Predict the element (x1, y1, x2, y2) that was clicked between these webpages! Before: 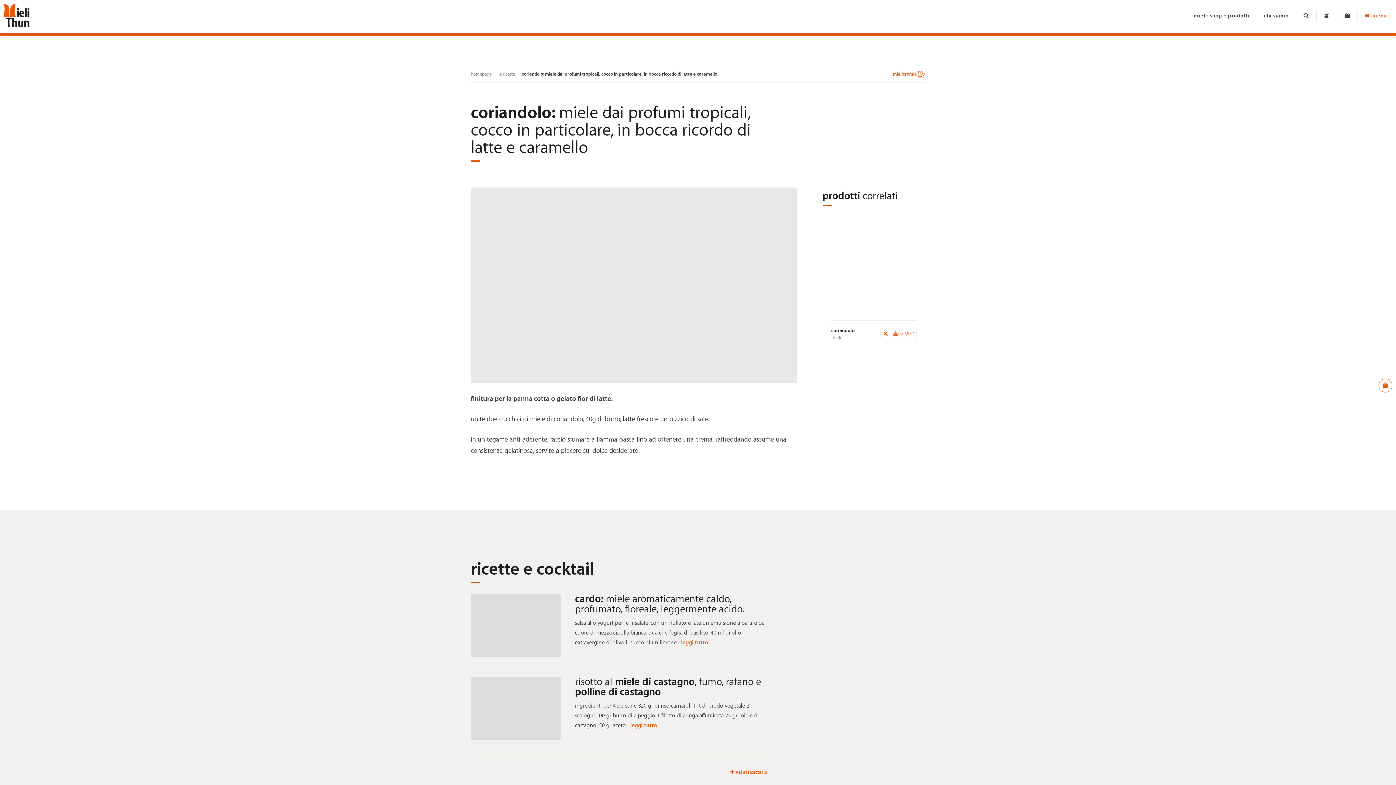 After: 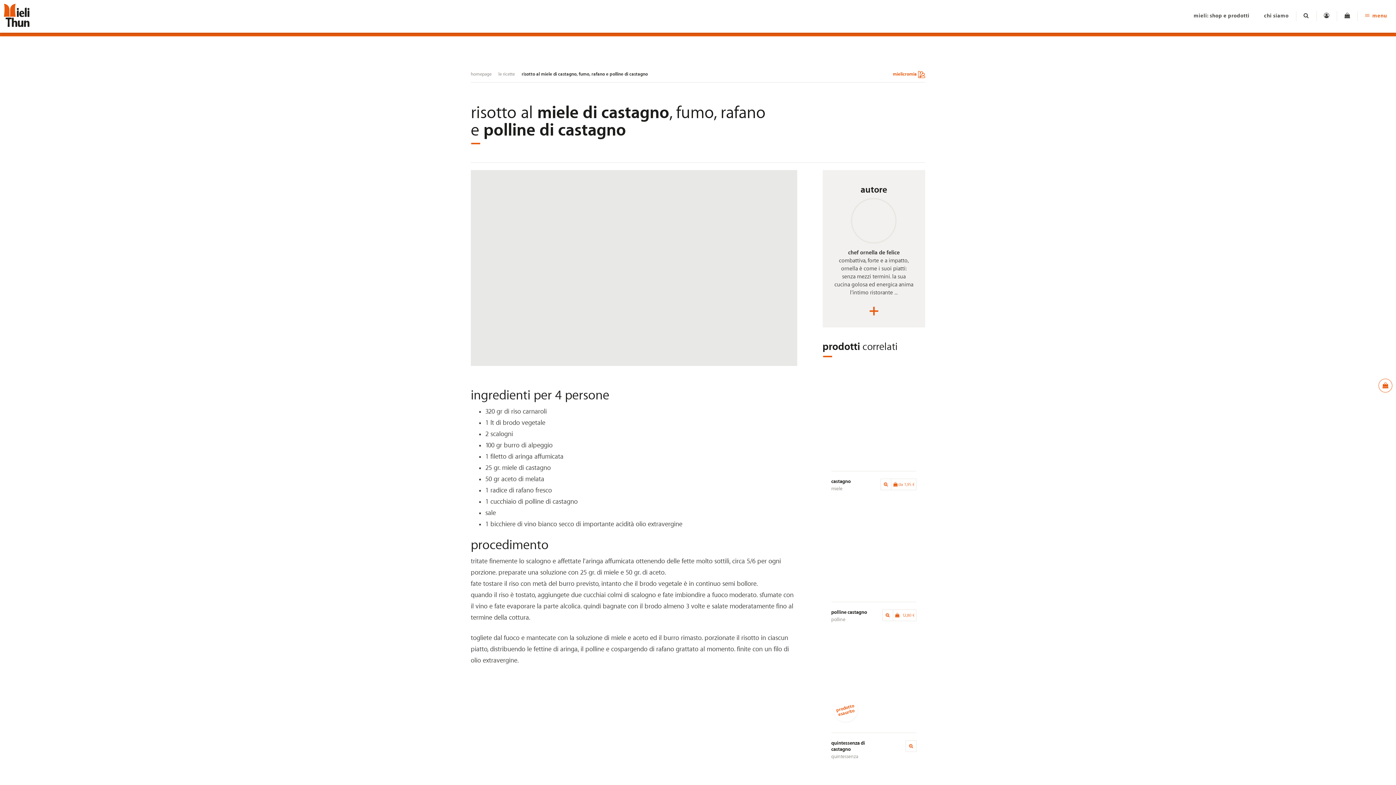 Action: bbox: (575, 677, 769, 697) label: risotto al miele di castagno, fumo, rafano e polline di castagno